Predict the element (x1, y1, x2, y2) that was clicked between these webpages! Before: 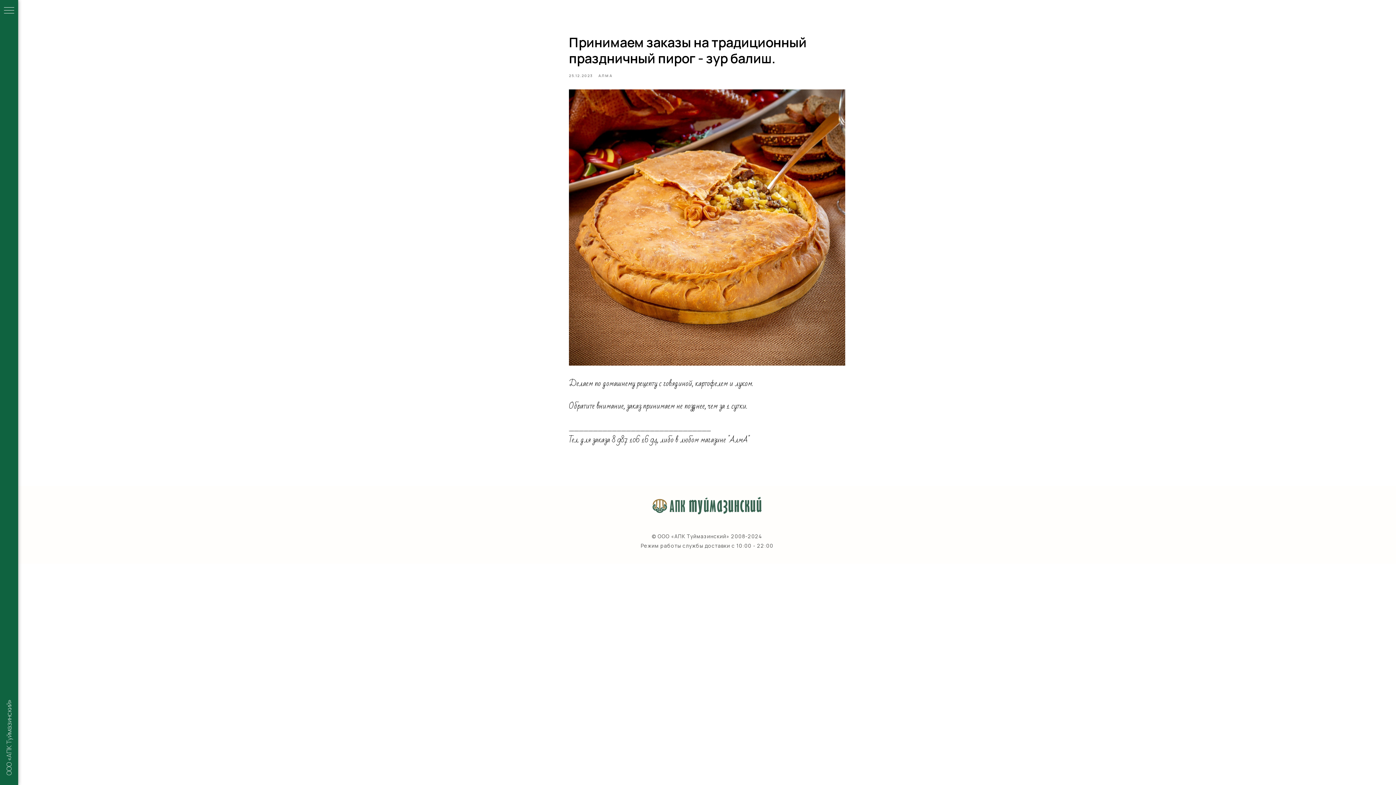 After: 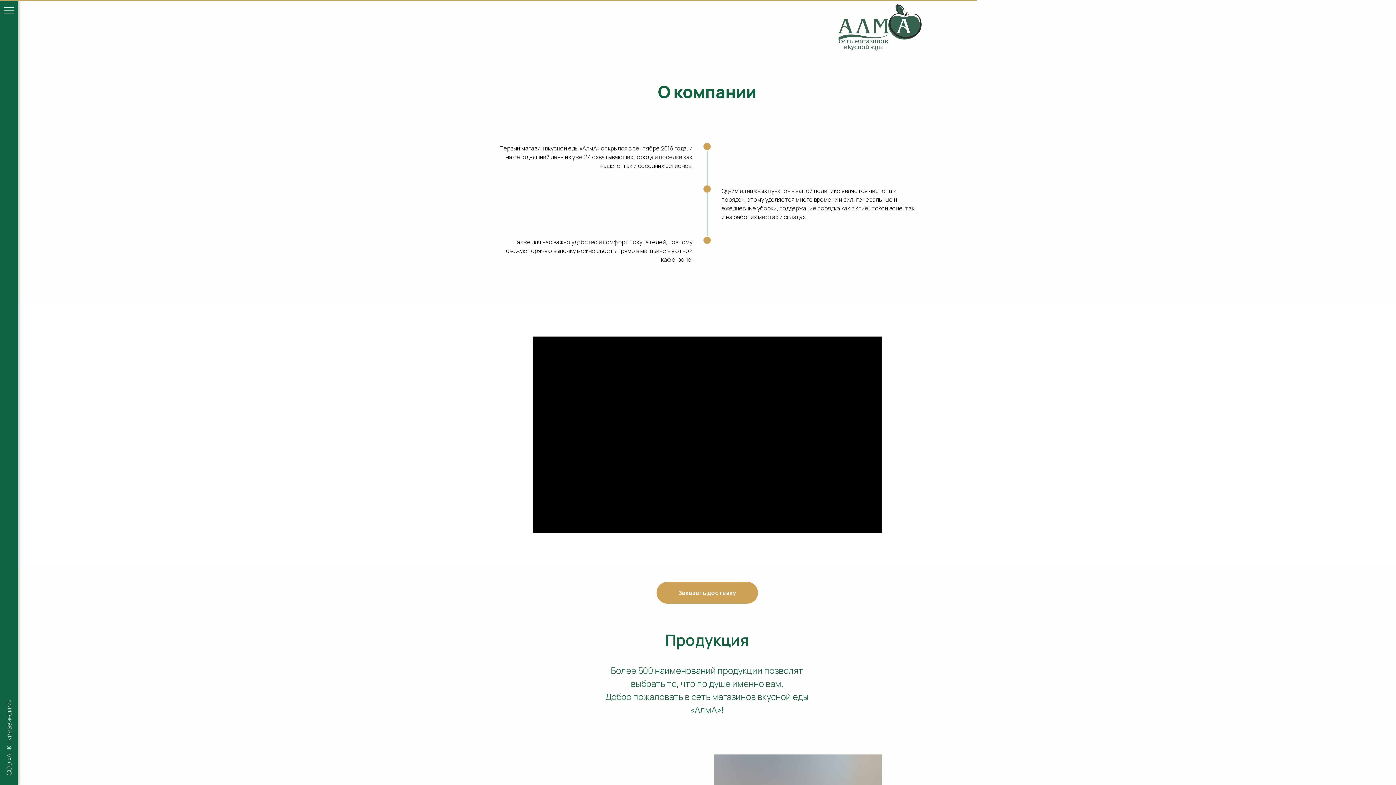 Action: label: АЛМА bbox: (598, 72, 612, 78)